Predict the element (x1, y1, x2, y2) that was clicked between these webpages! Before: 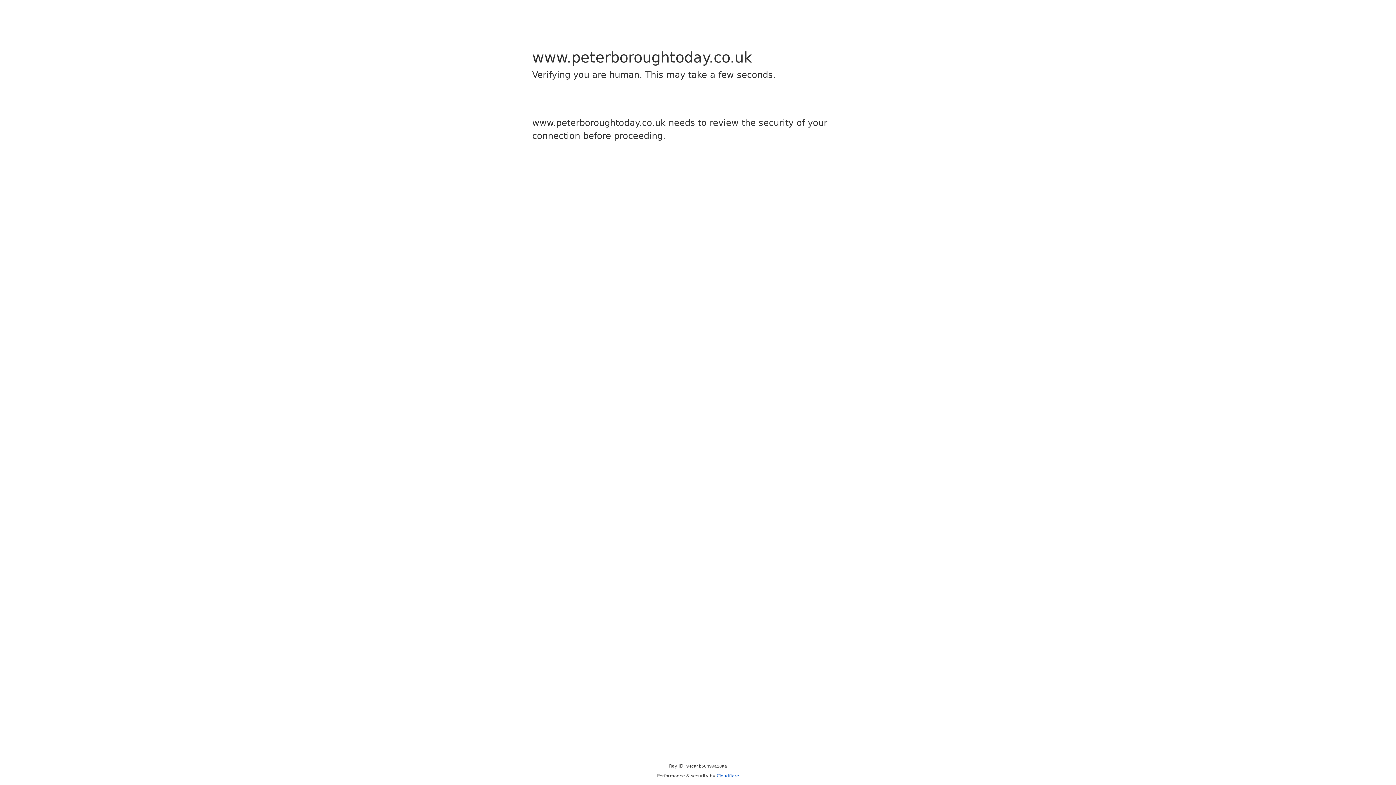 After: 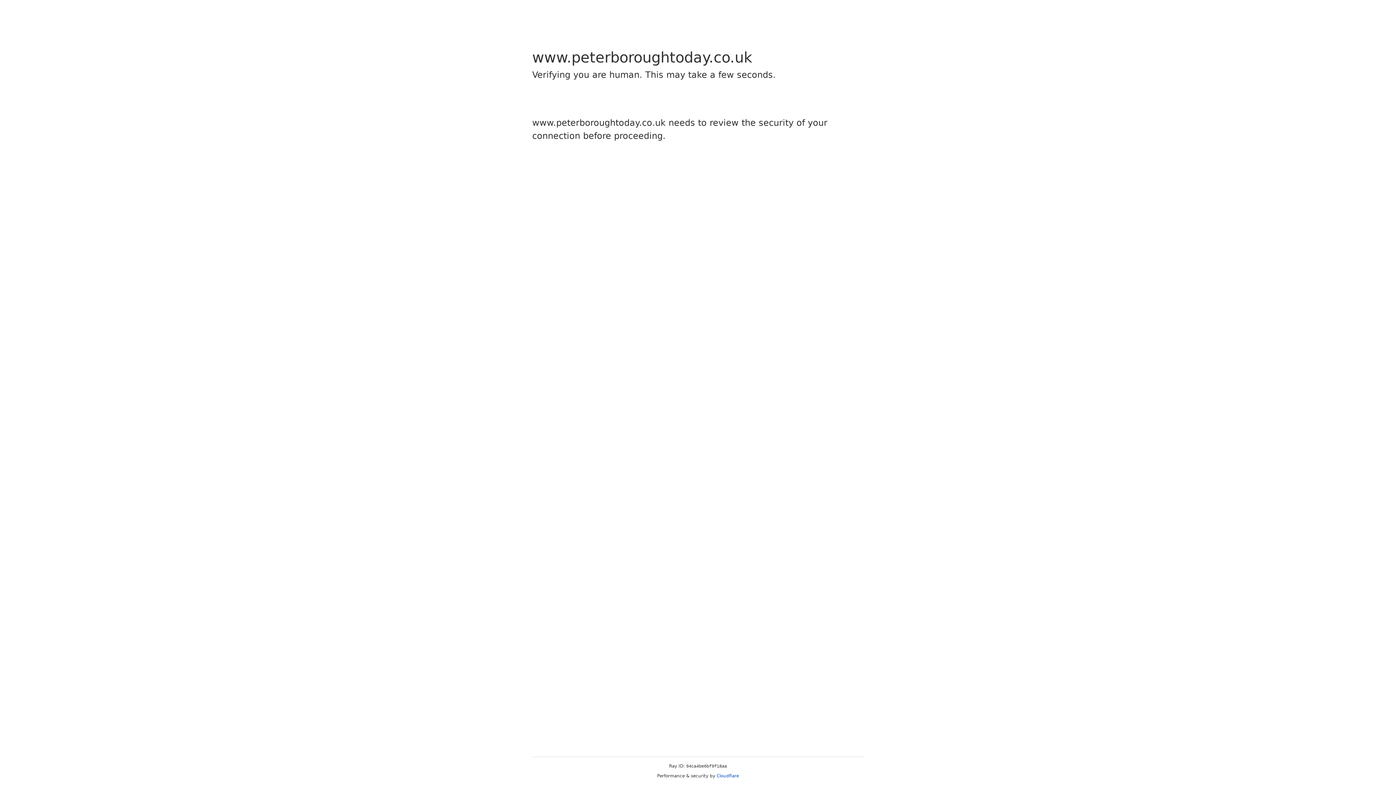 Action: bbox: (716, 773, 739, 778) label: Cloudflare